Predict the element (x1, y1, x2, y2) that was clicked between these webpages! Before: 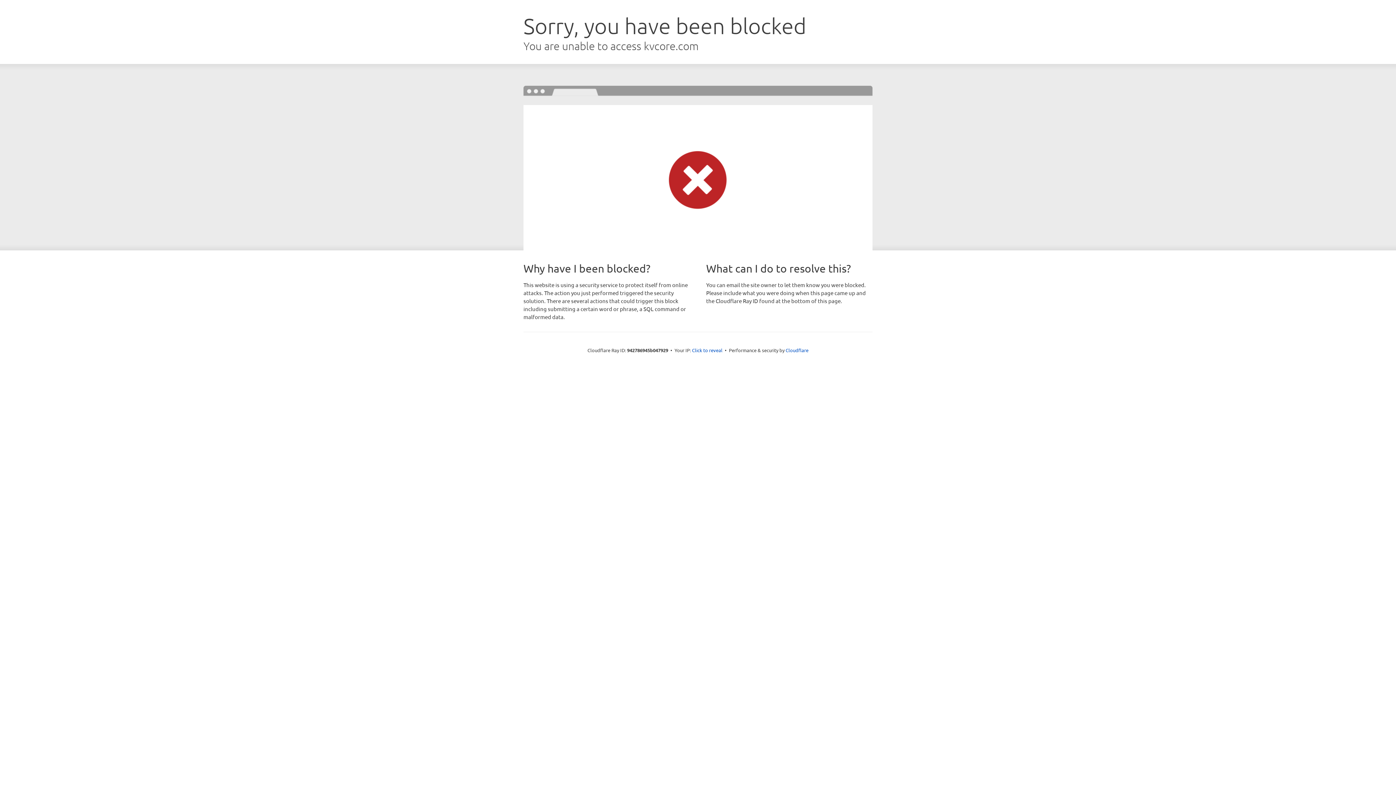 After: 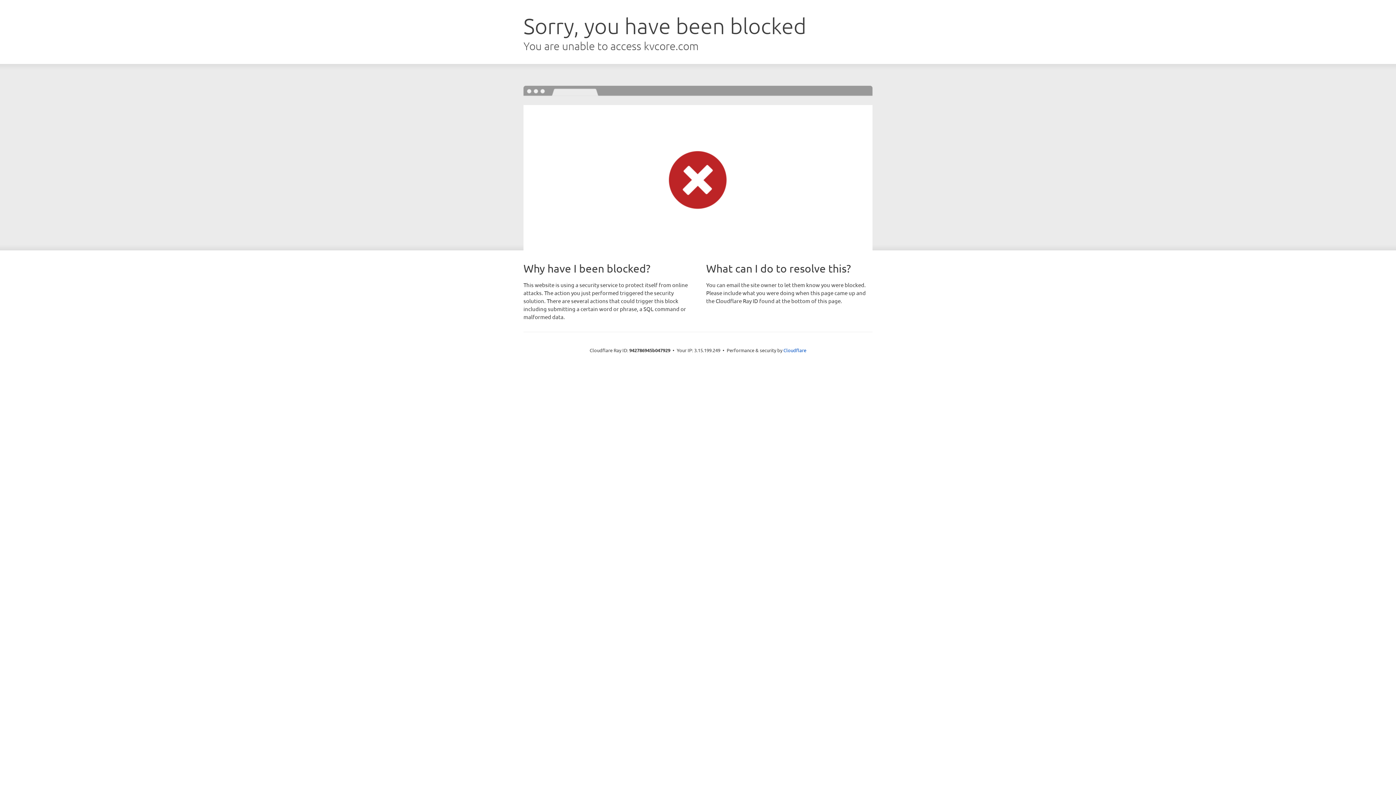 Action: label: Click to reveal bbox: (692, 346, 722, 353)